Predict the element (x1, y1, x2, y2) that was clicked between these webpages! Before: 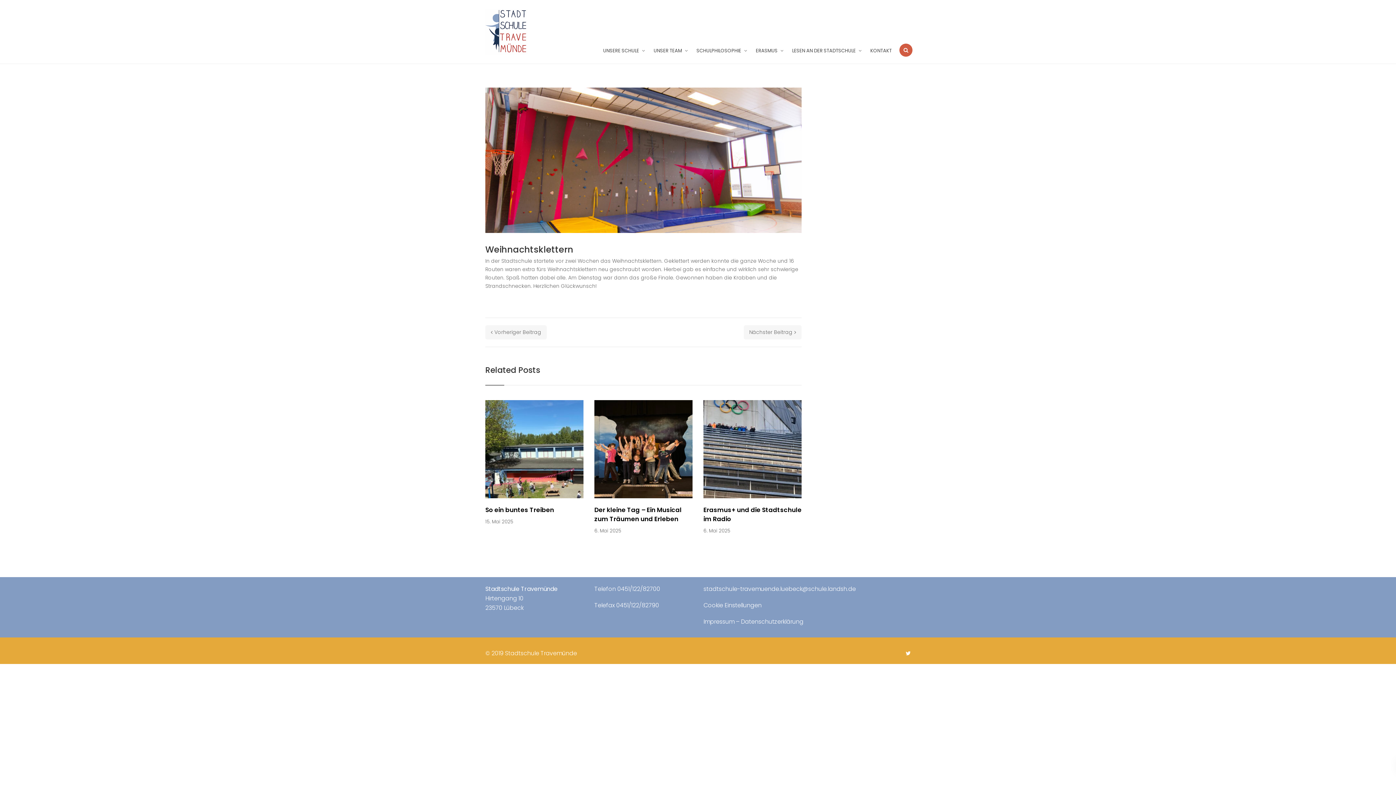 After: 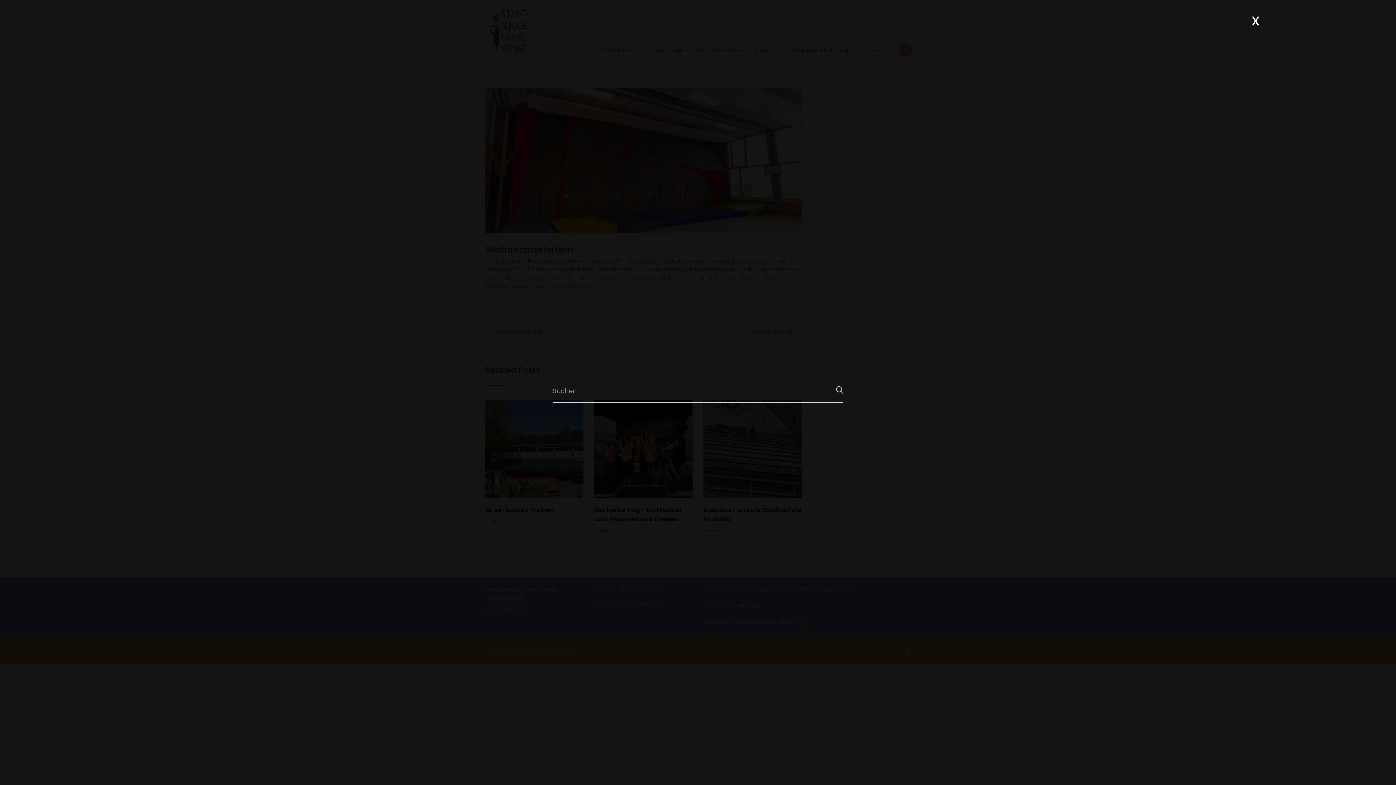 Action: bbox: (899, 43, 912, 56)